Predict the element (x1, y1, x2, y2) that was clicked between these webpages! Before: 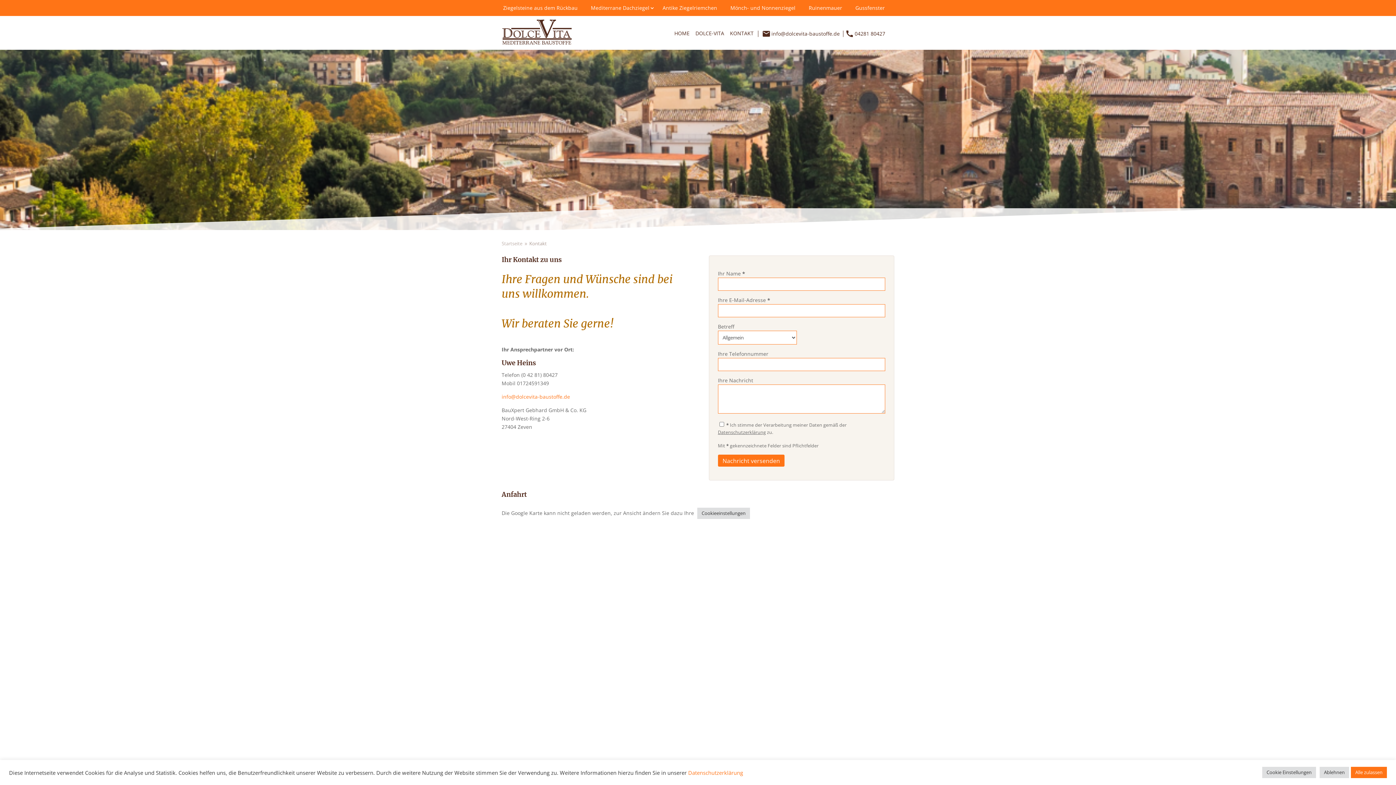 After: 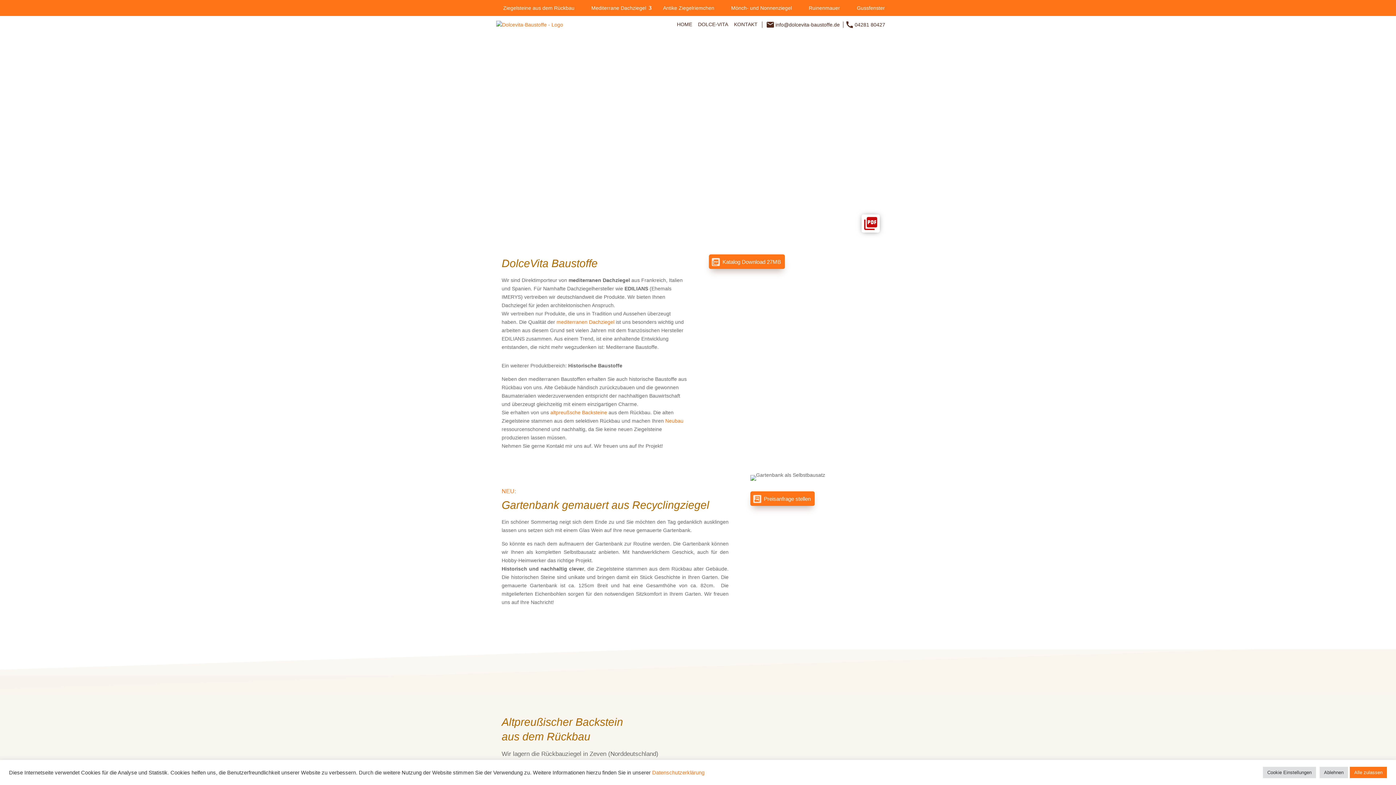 Action: bbox: (501, 19, 583, 47)